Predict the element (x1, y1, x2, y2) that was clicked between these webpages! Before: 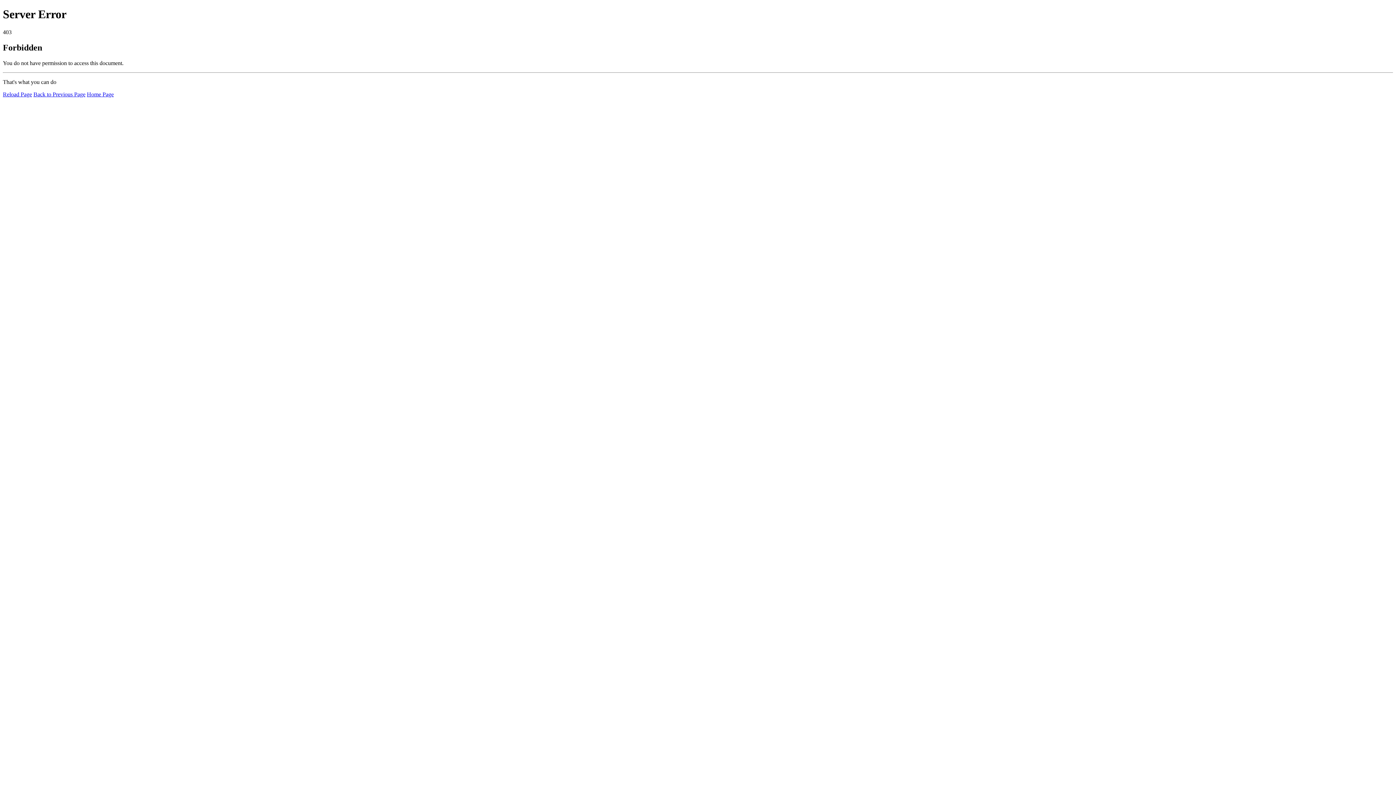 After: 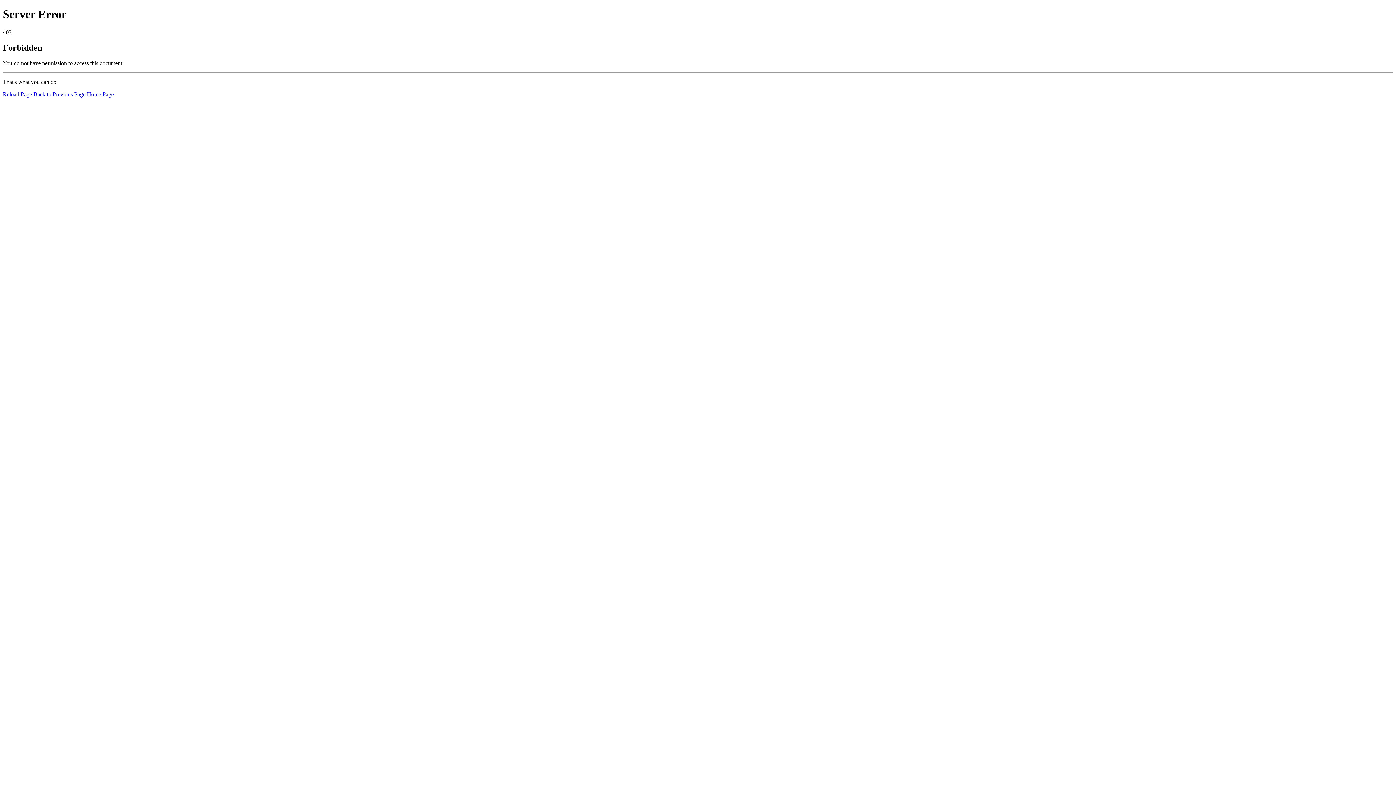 Action: label: Home Page bbox: (86, 91, 113, 97)